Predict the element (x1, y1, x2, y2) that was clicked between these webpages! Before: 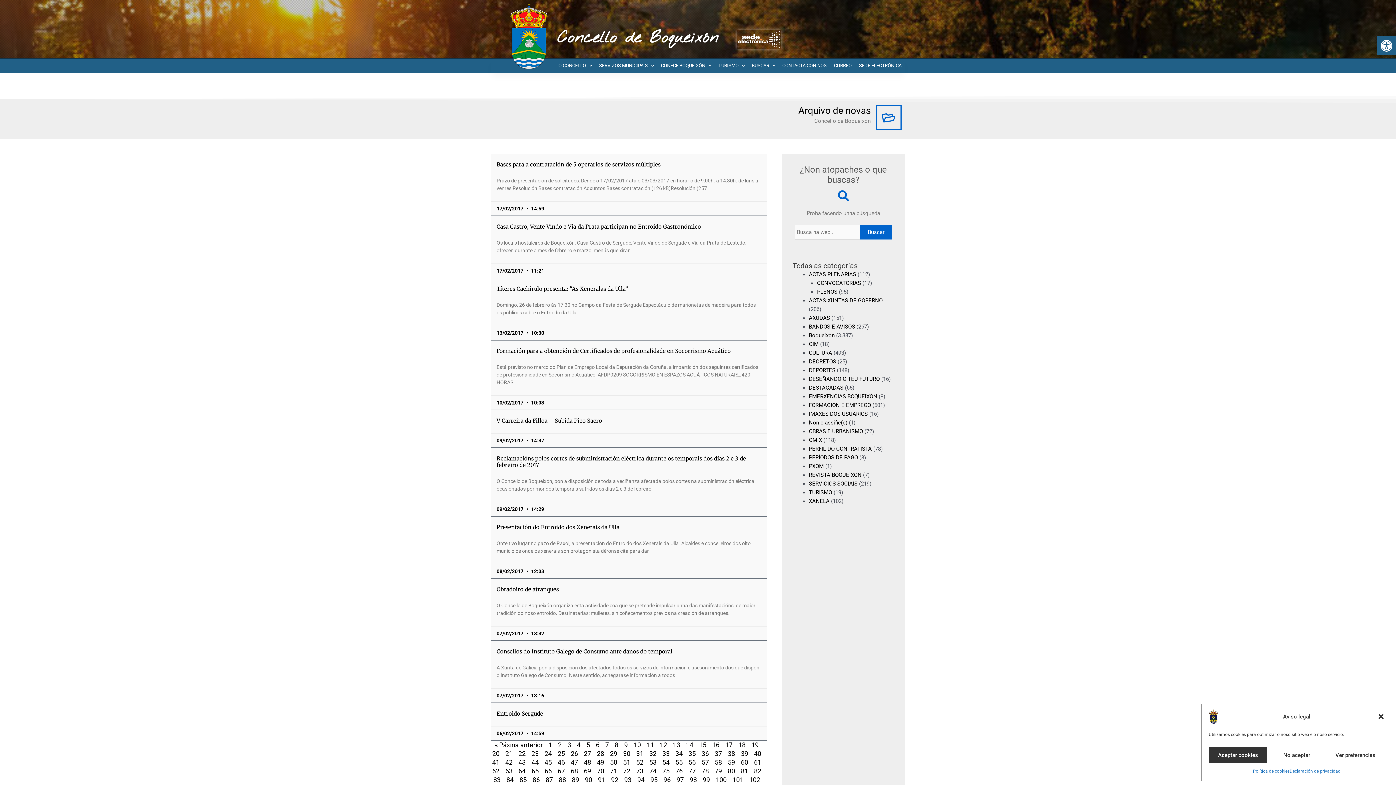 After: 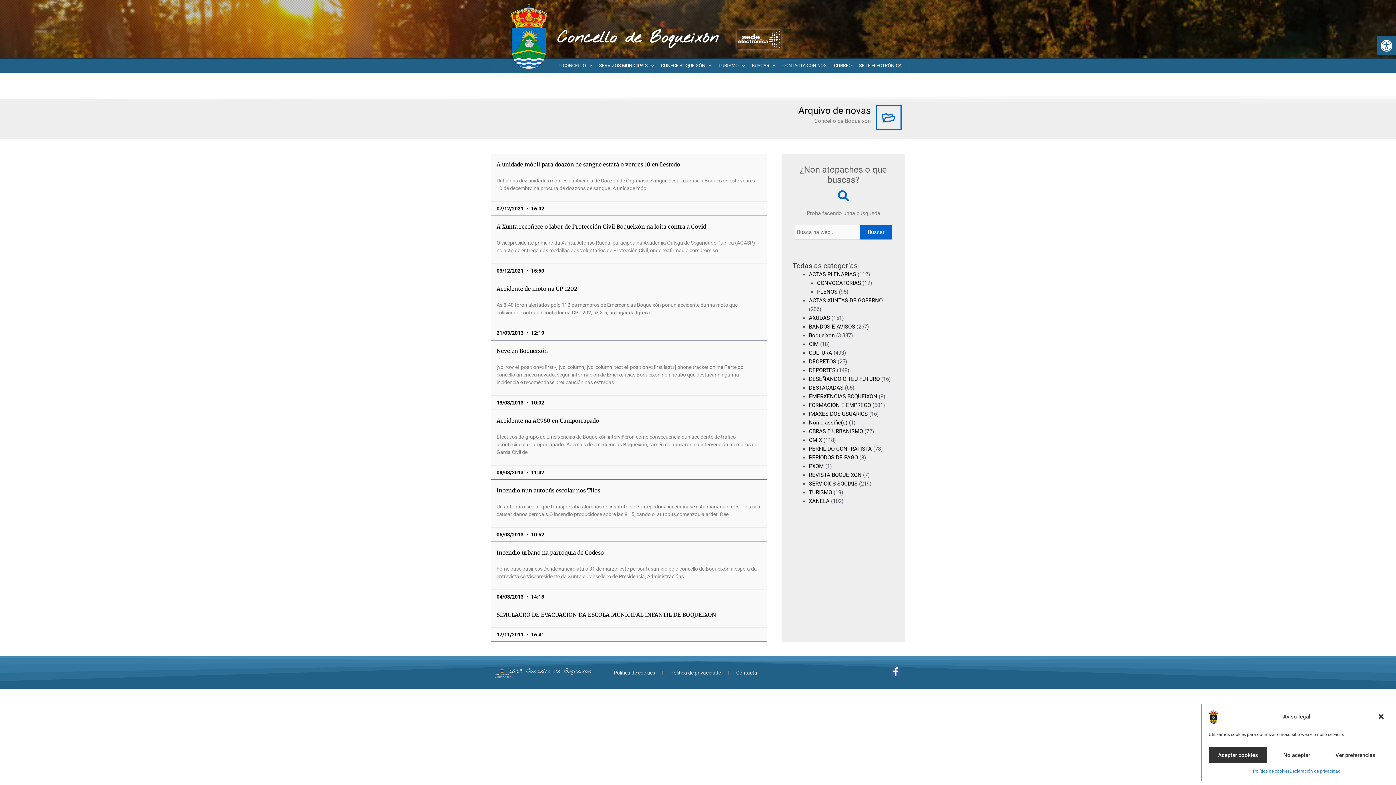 Action: label: EMERXENCIAS BOQUEIXÓN bbox: (809, 393, 877, 400)